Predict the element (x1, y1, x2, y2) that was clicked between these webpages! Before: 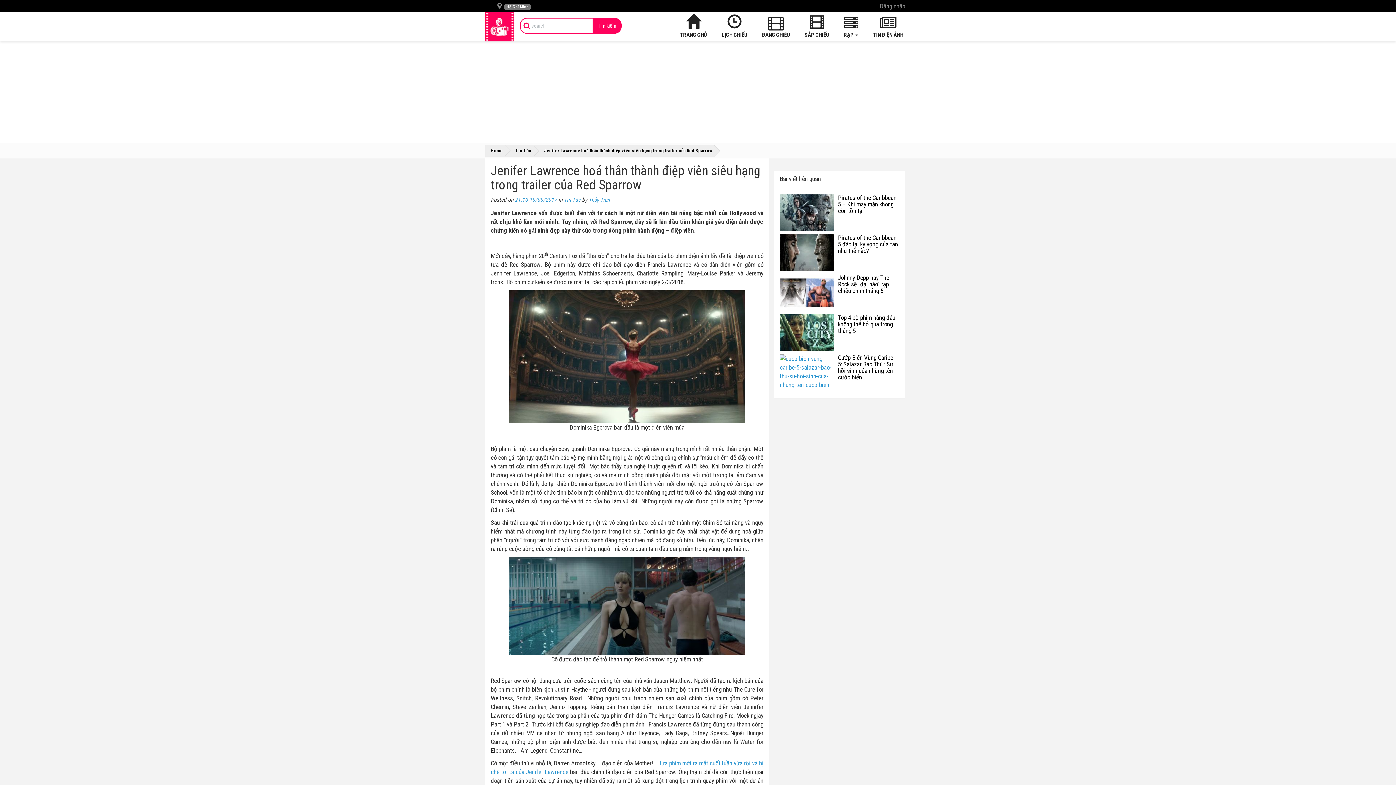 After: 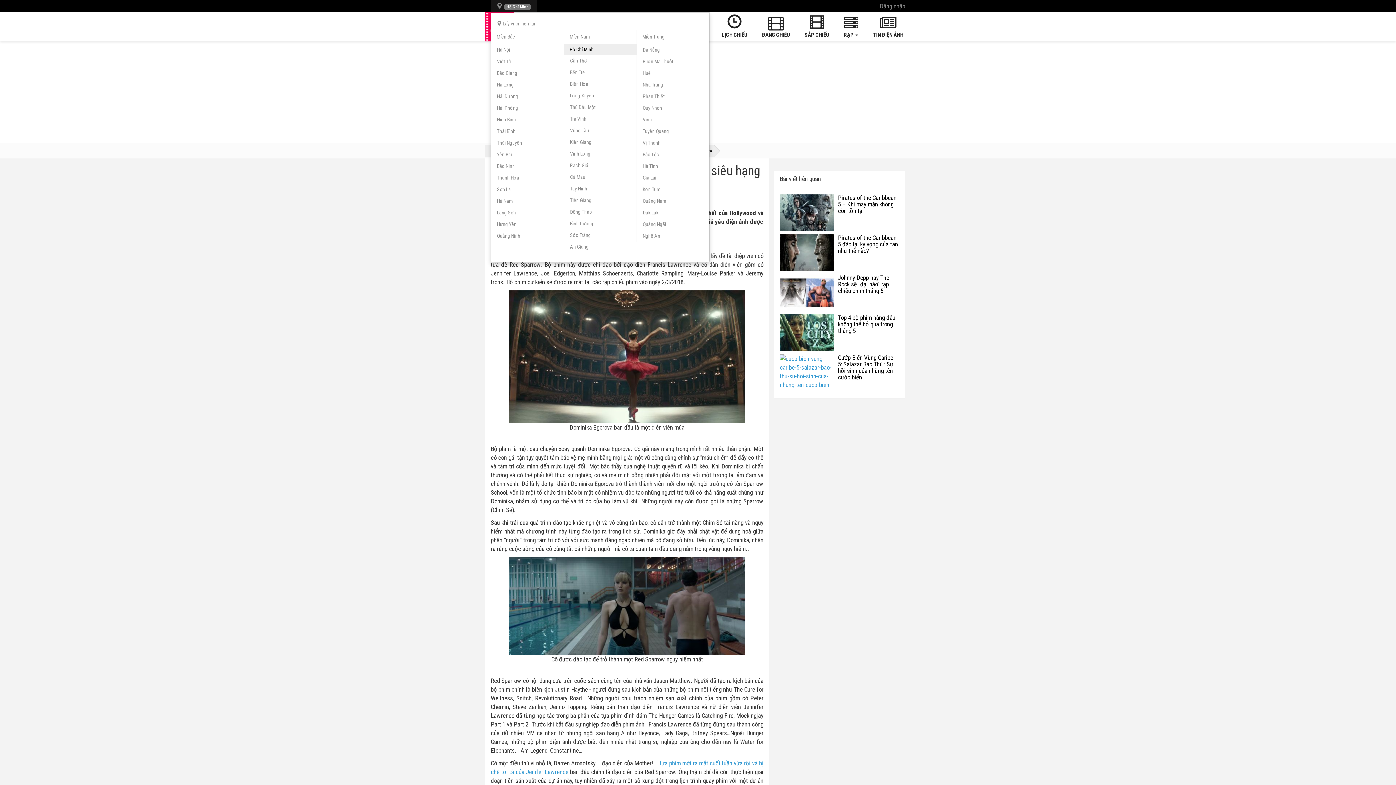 Action: label:  Hồ Chí Minh bbox: (490, 0, 536, 12)